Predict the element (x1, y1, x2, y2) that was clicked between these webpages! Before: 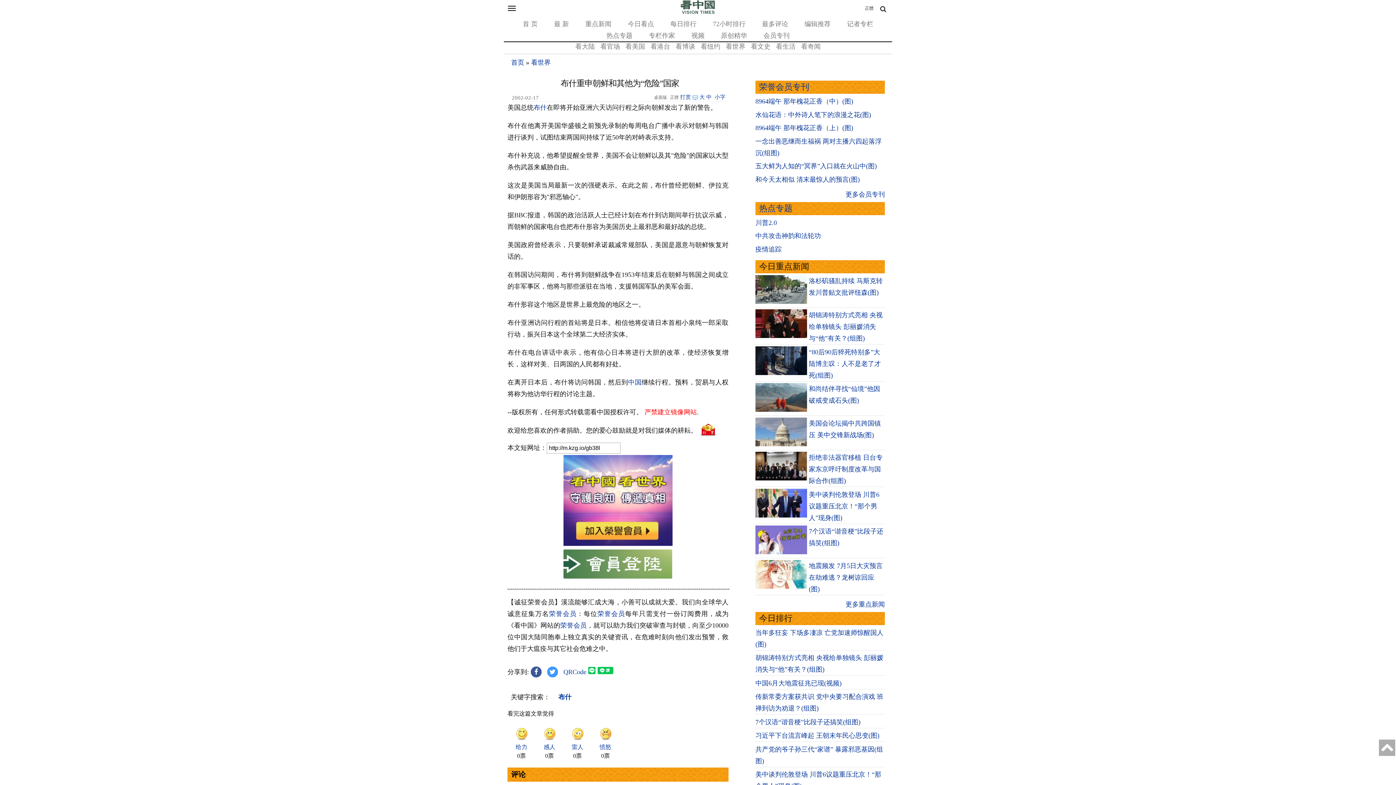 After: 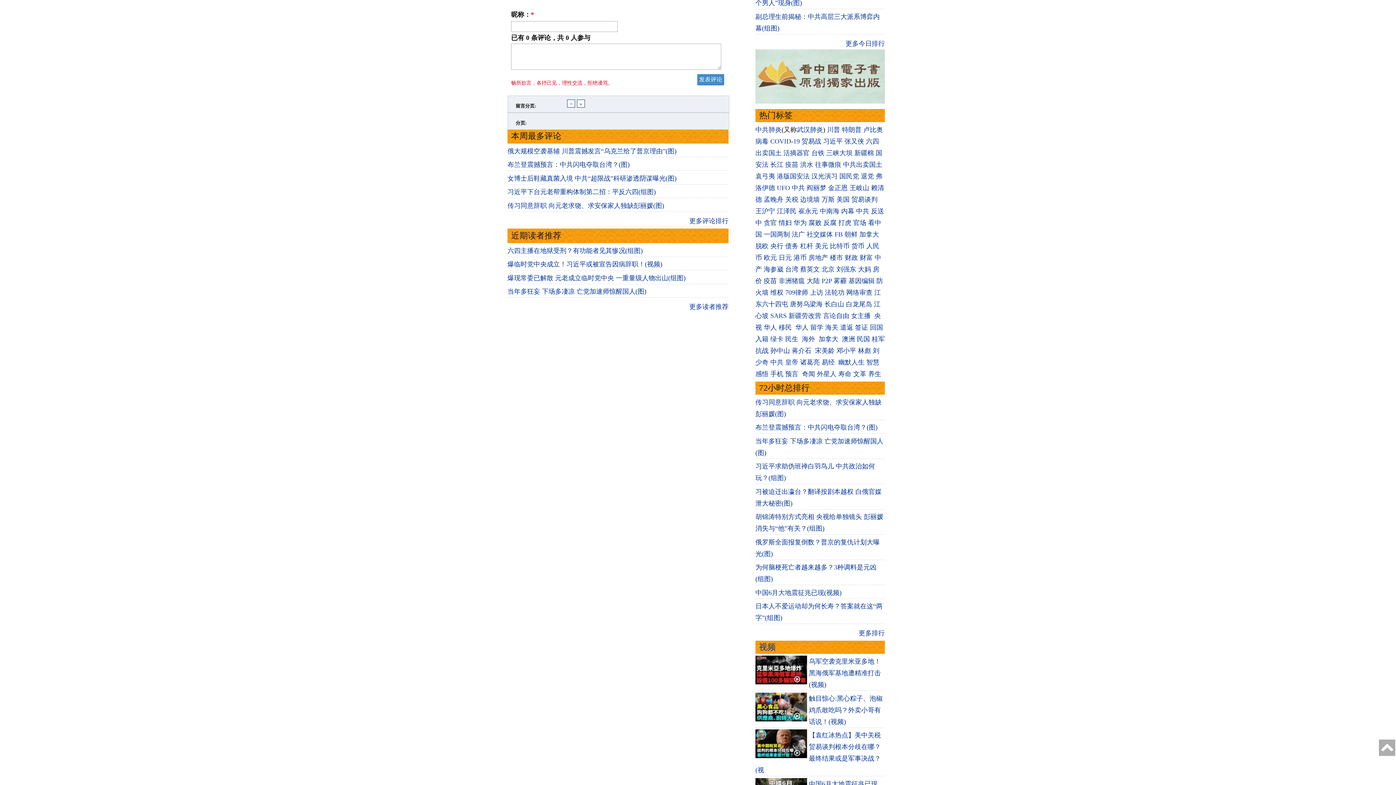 Action: bbox: (692, 94, 699, 100)